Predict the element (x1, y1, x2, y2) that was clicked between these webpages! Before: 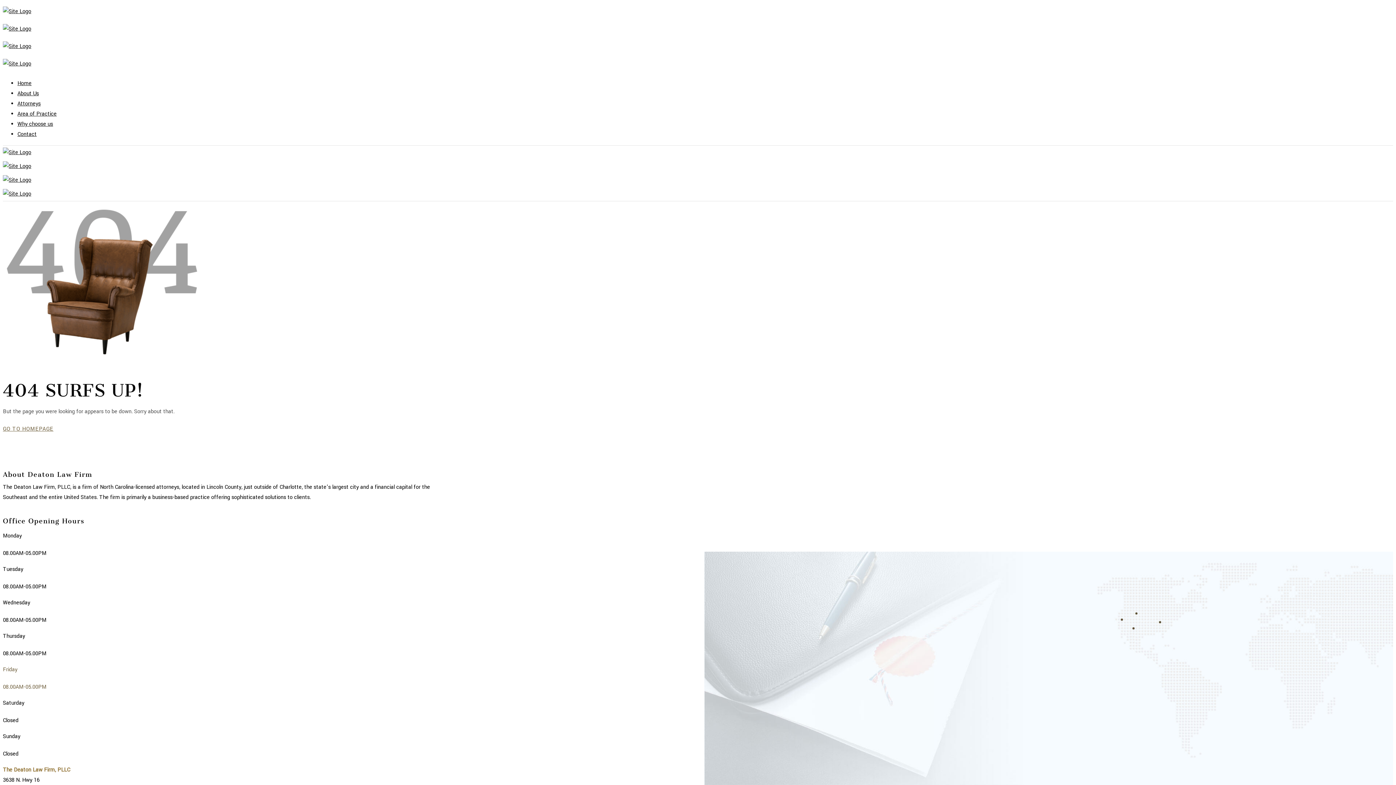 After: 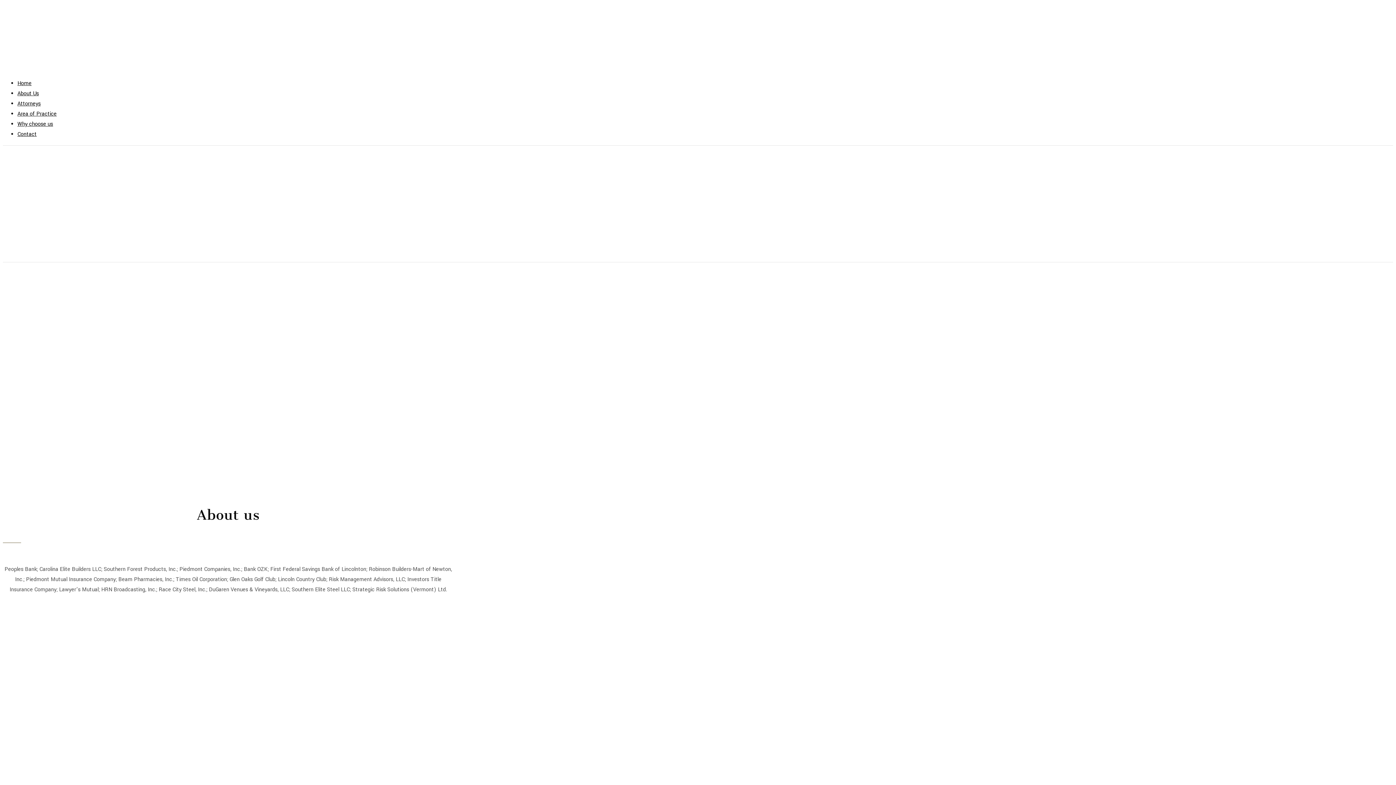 Action: bbox: (17, 79, 31, 87) label: Home